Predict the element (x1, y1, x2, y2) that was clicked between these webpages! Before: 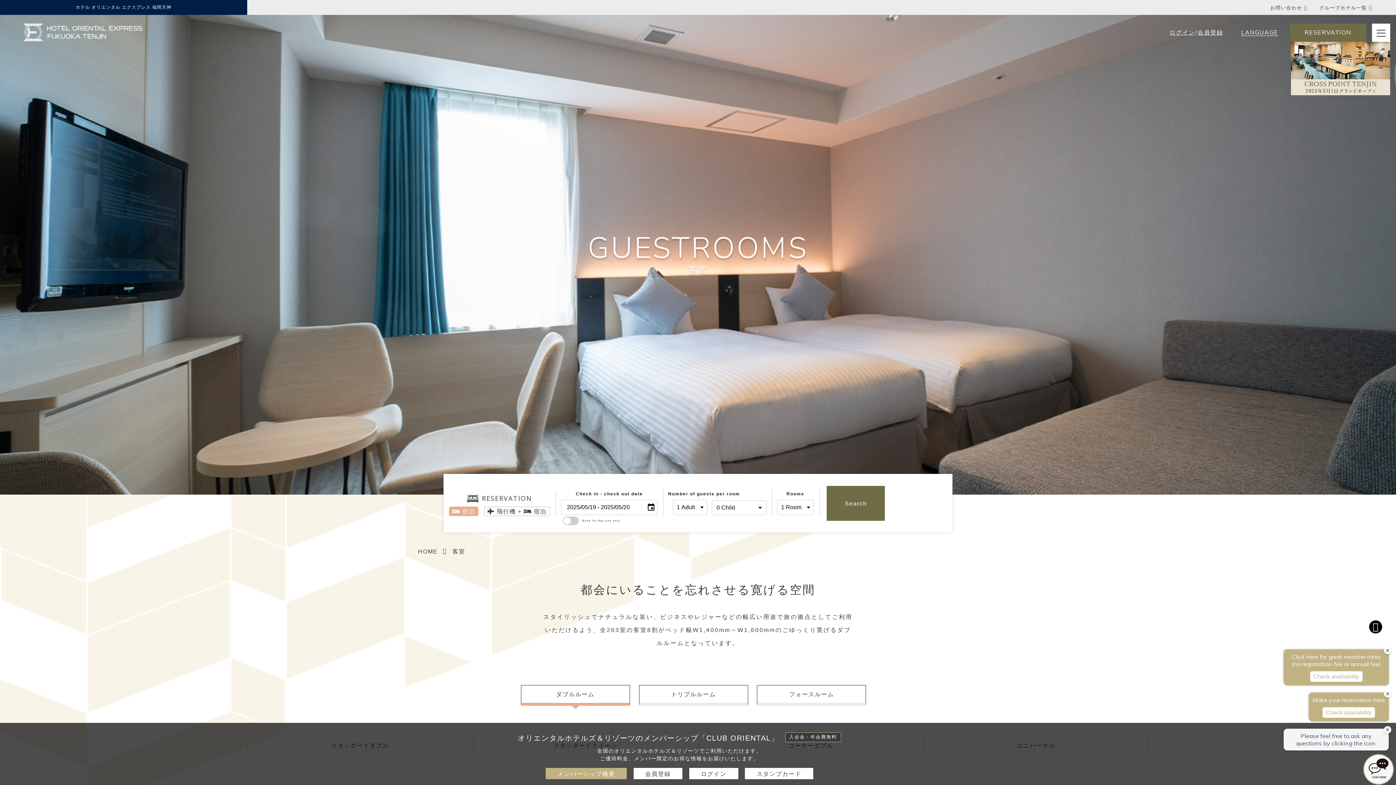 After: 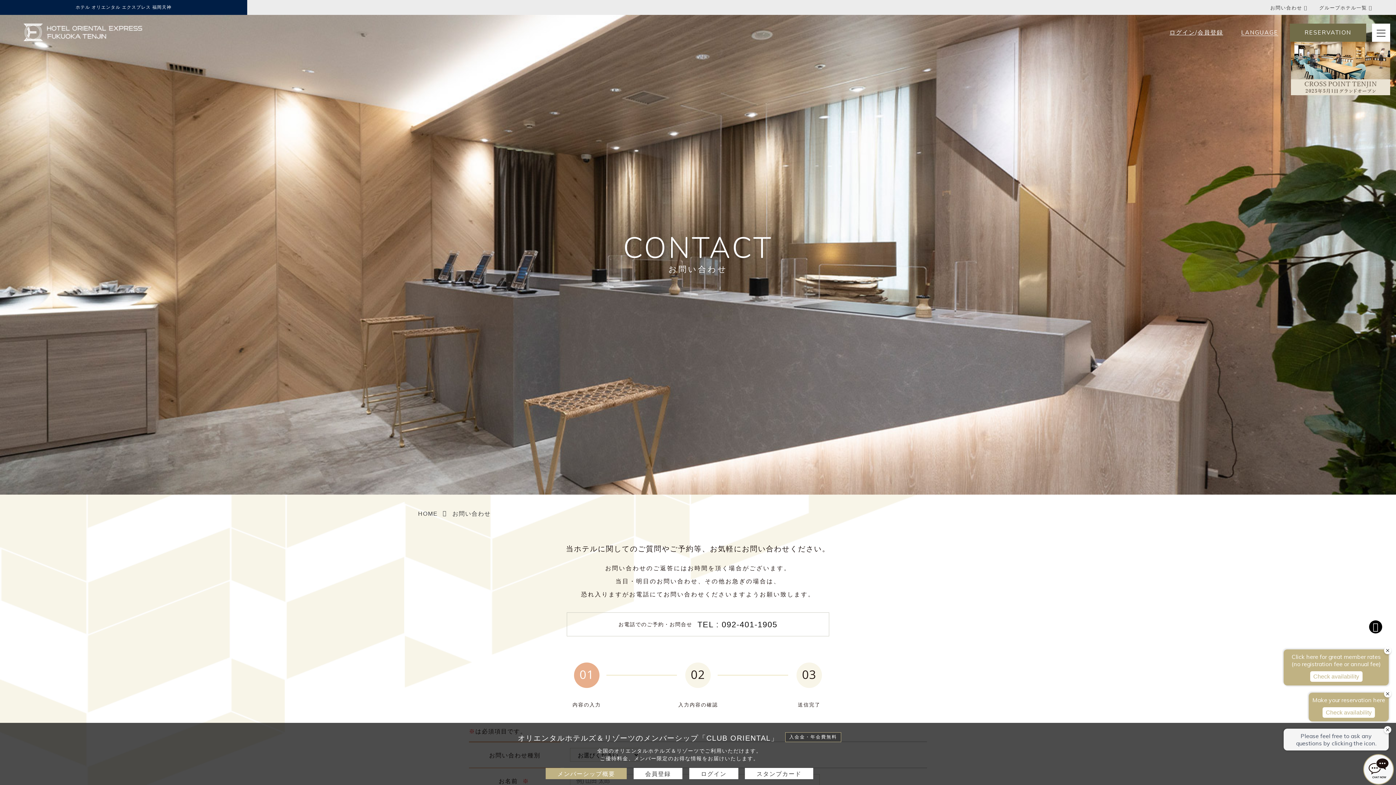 Action: label: お問い合わせ bbox: (1270, 5, 1307, 10)